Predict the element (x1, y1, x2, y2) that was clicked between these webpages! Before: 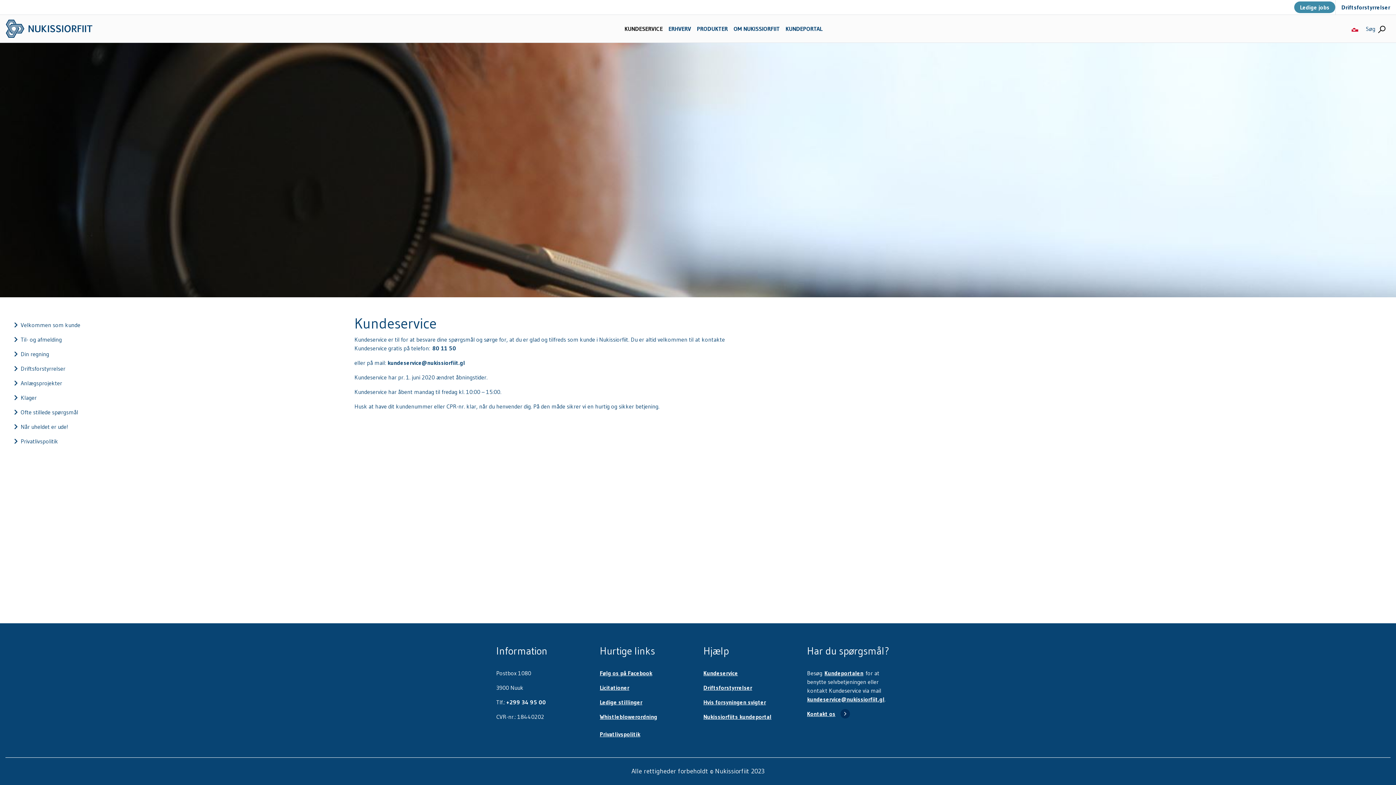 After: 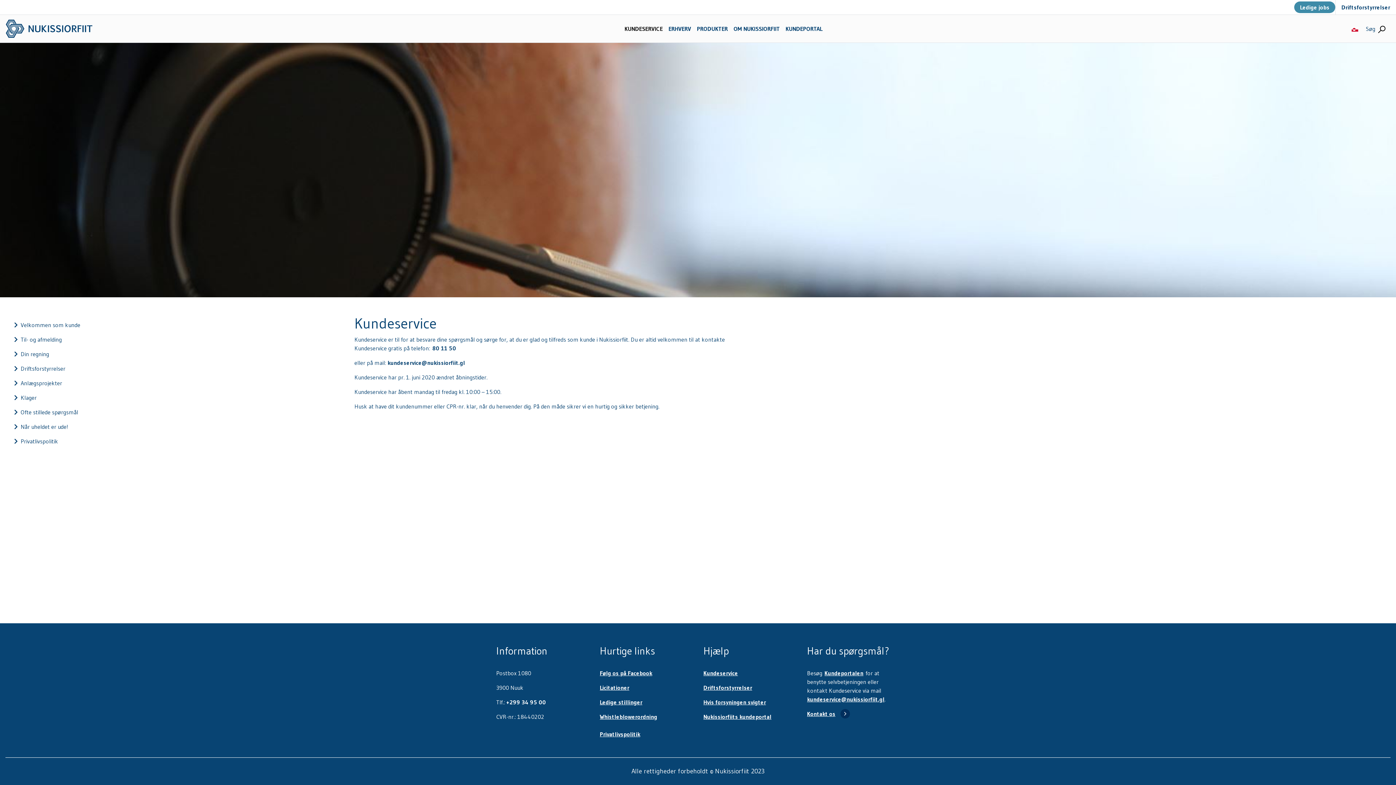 Action: bbox: (621, 21, 665, 36) label: KUNDESERVICE